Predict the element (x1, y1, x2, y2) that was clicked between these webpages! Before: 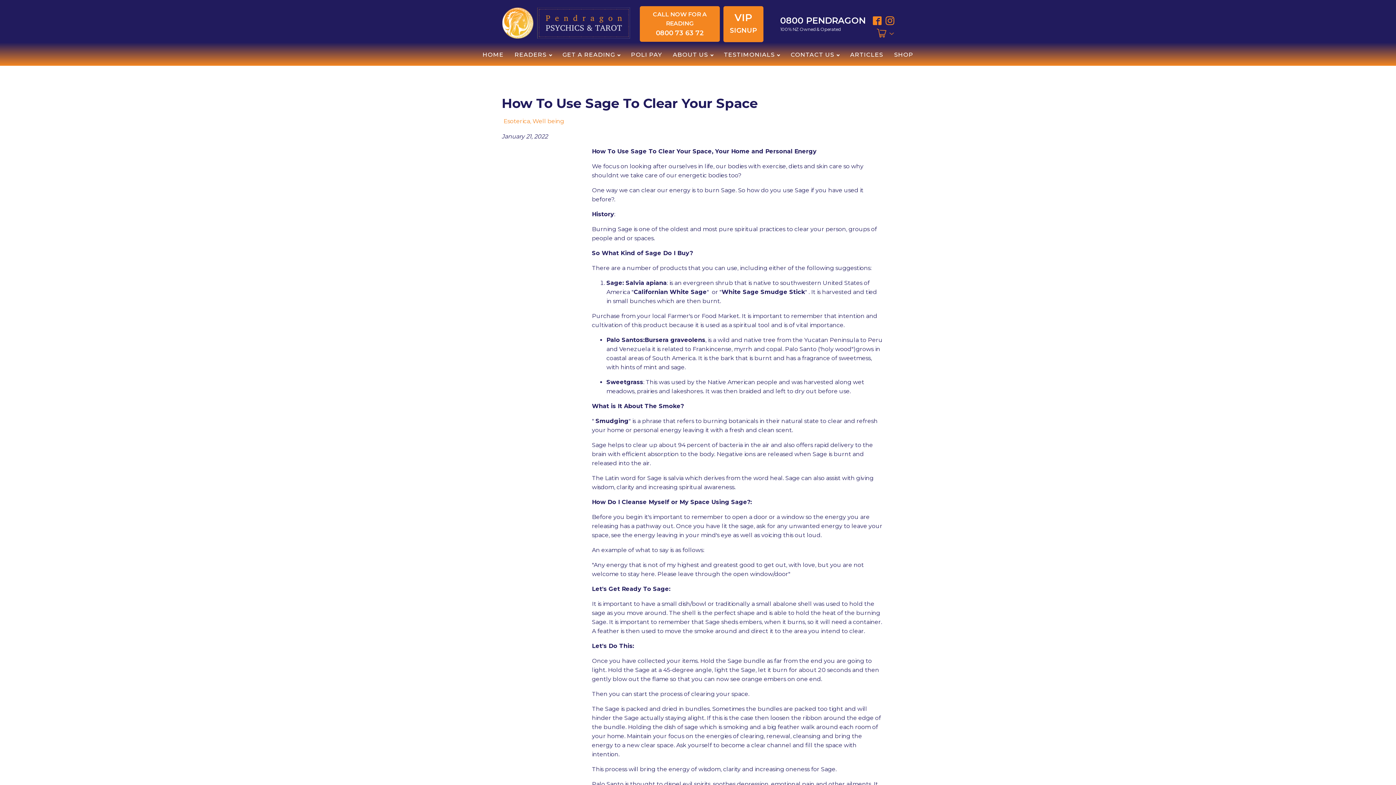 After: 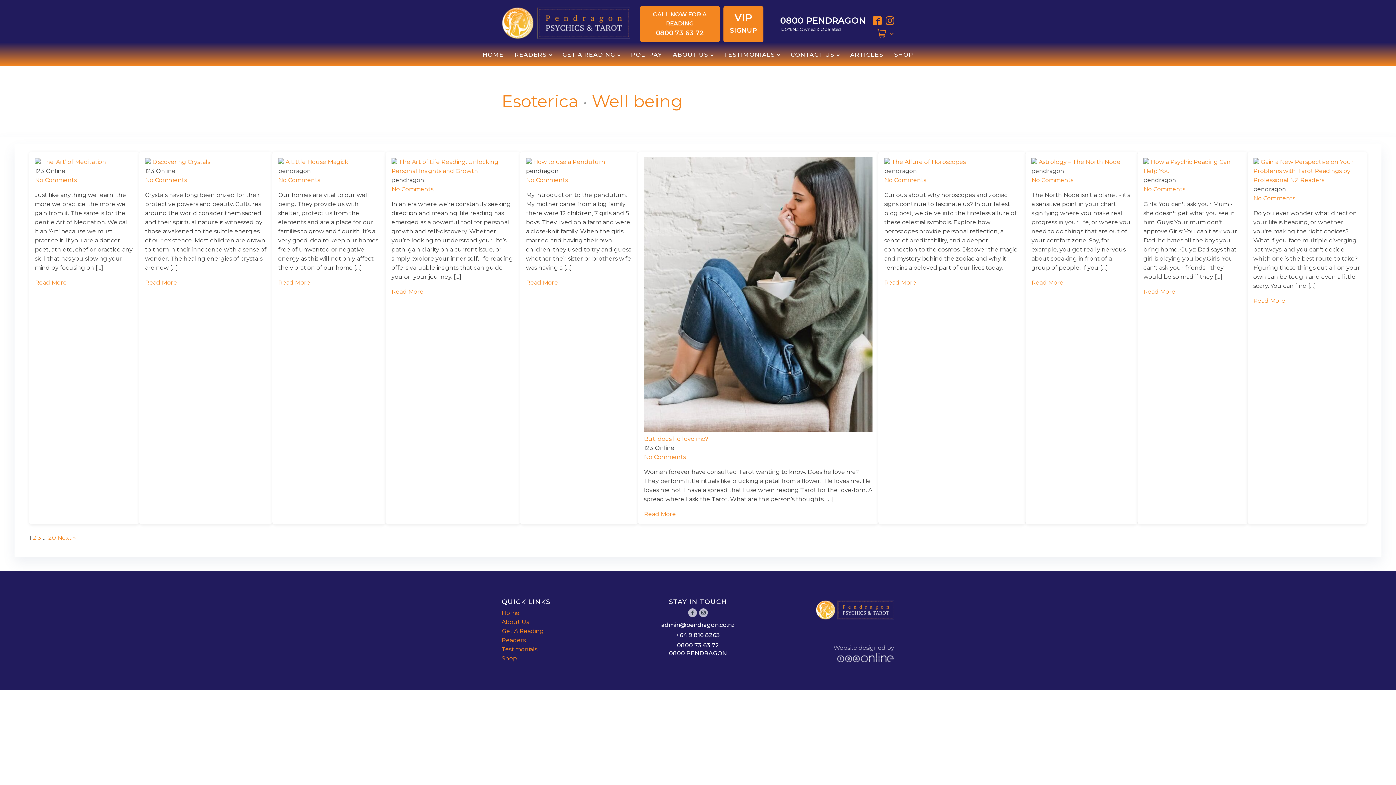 Action: label: Esoterica bbox: (503, 117, 530, 124)